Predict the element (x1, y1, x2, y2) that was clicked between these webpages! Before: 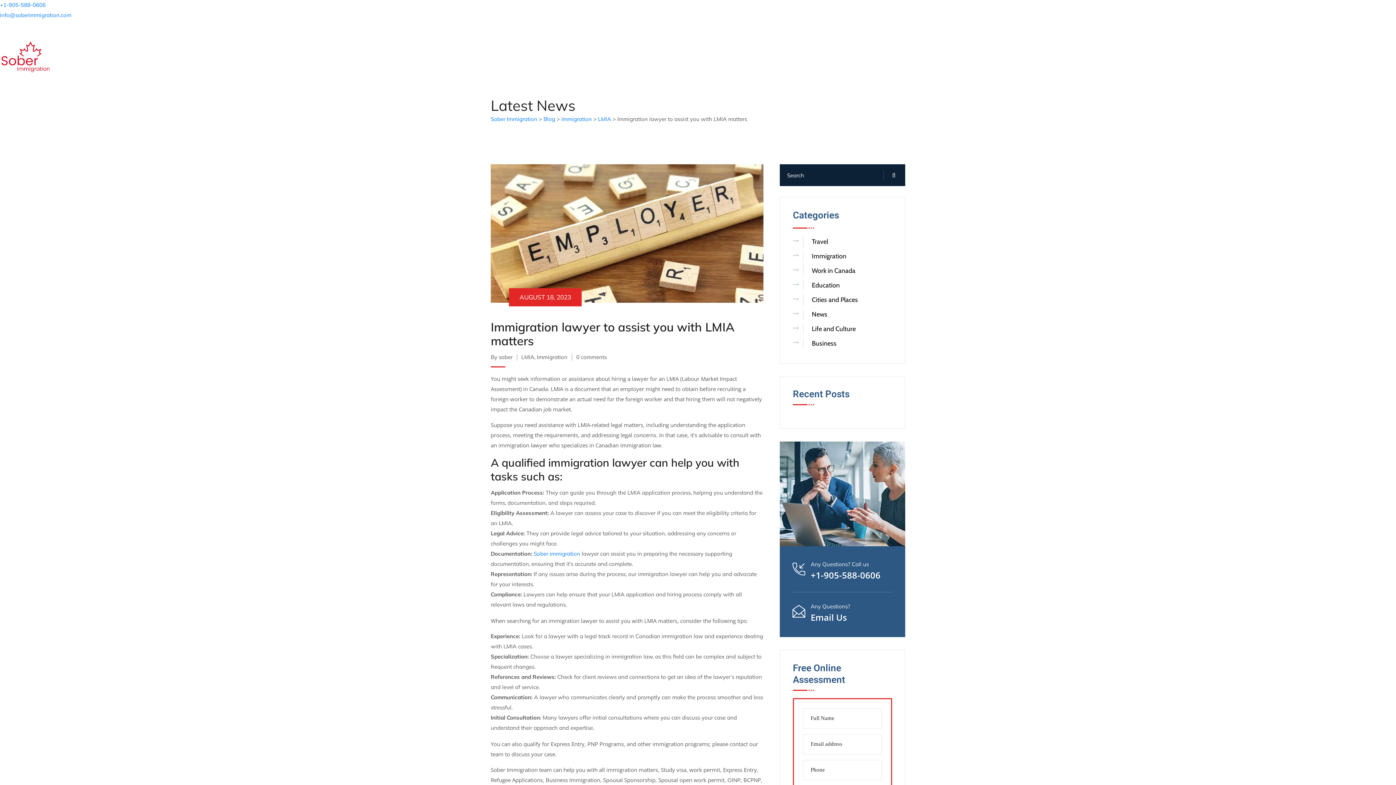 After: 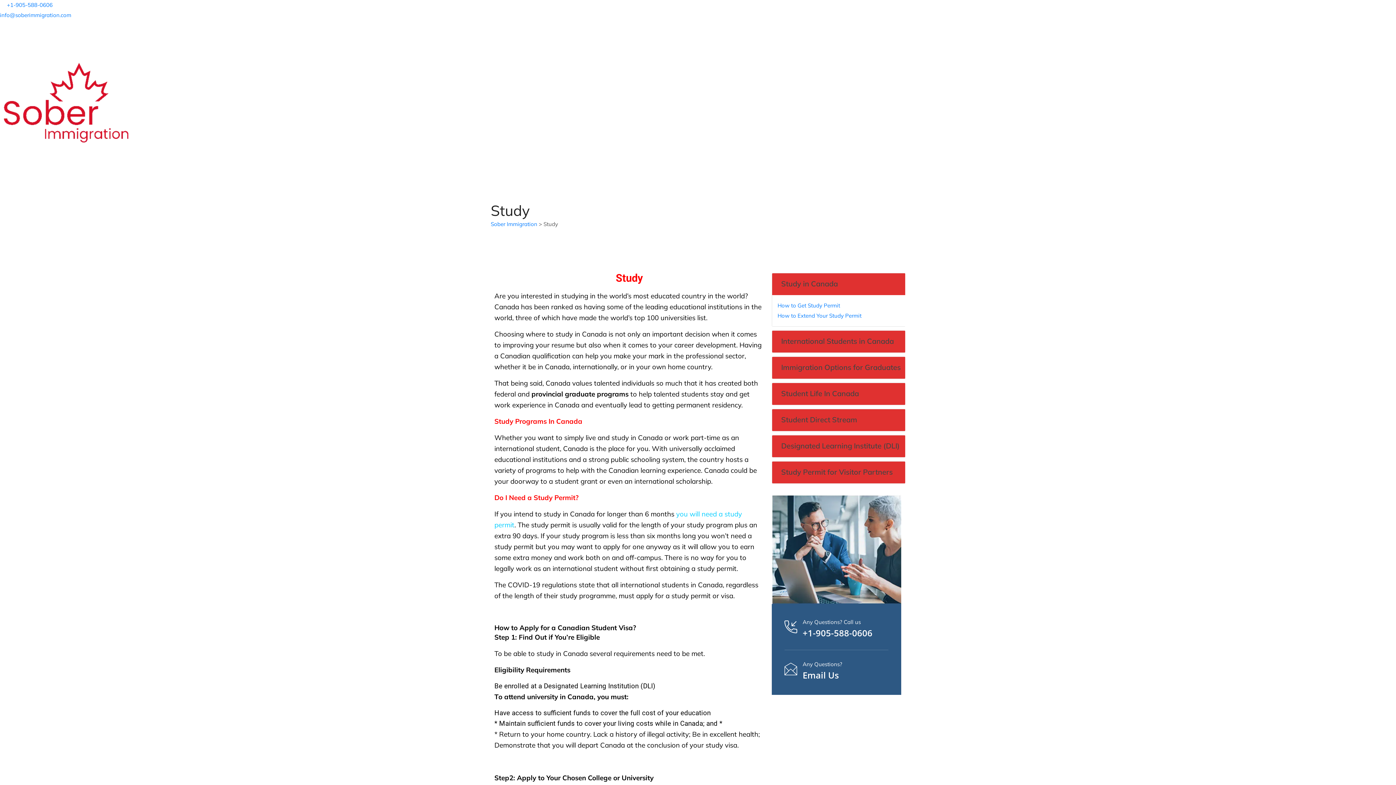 Action: bbox: (1168, 72, 1185, 83) label: STUDY